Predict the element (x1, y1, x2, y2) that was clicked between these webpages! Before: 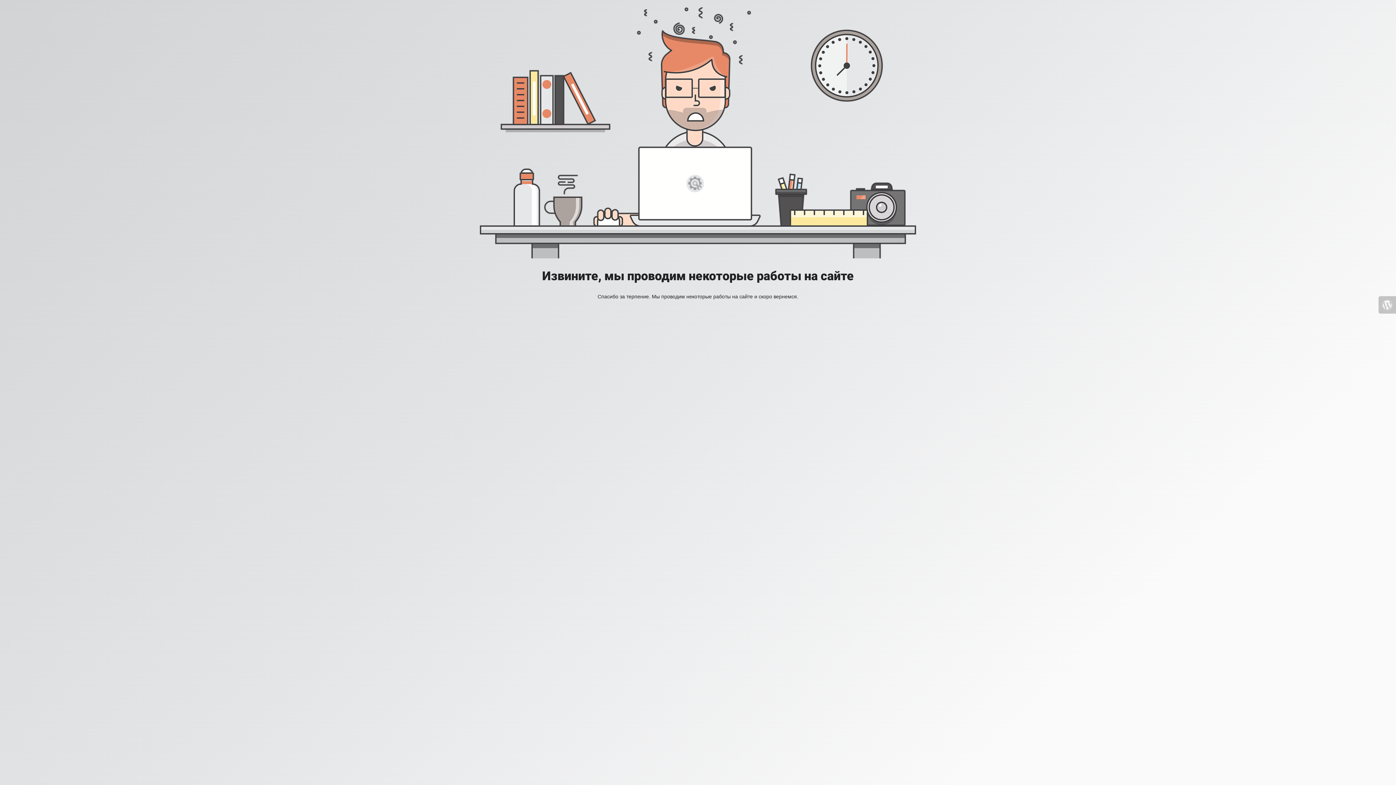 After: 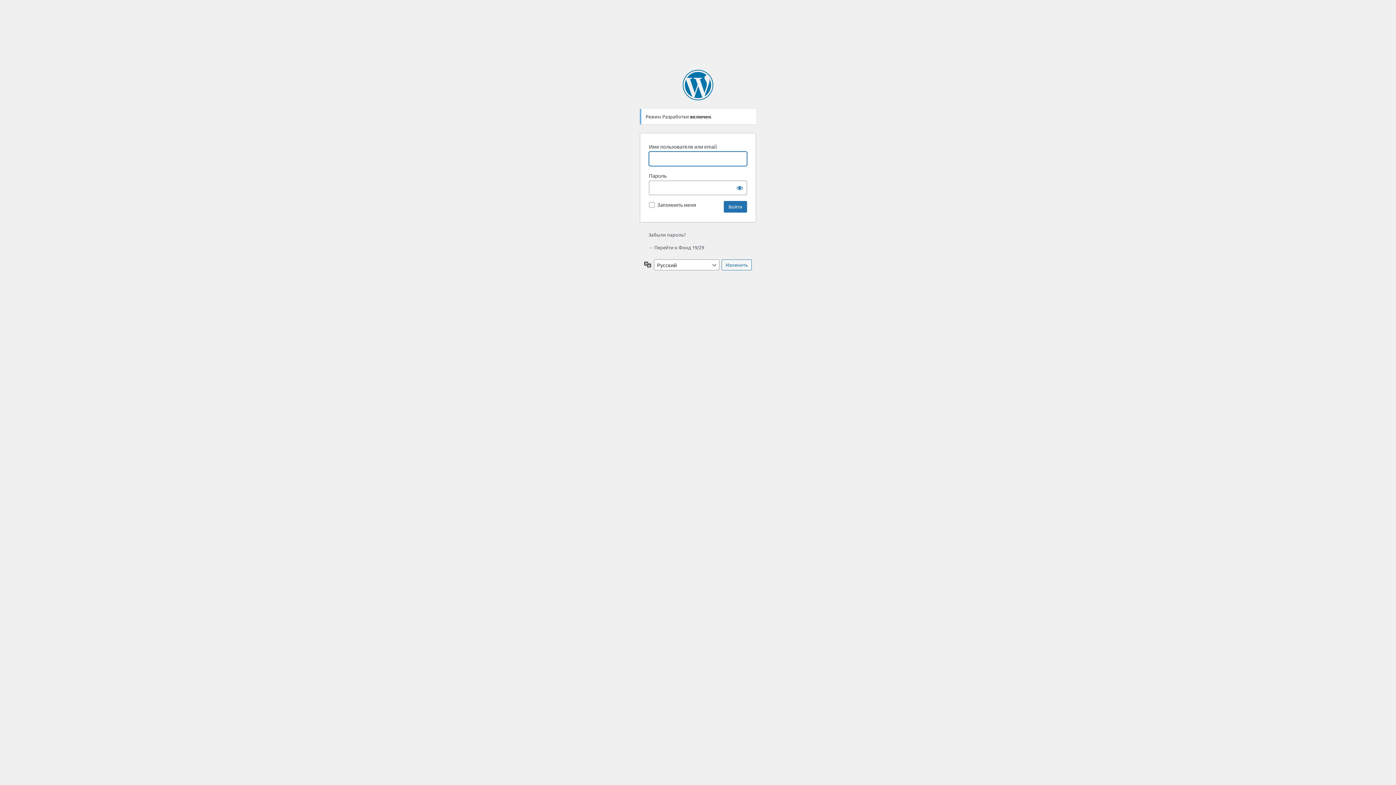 Action: bbox: (1378, 296, 1396, 313)